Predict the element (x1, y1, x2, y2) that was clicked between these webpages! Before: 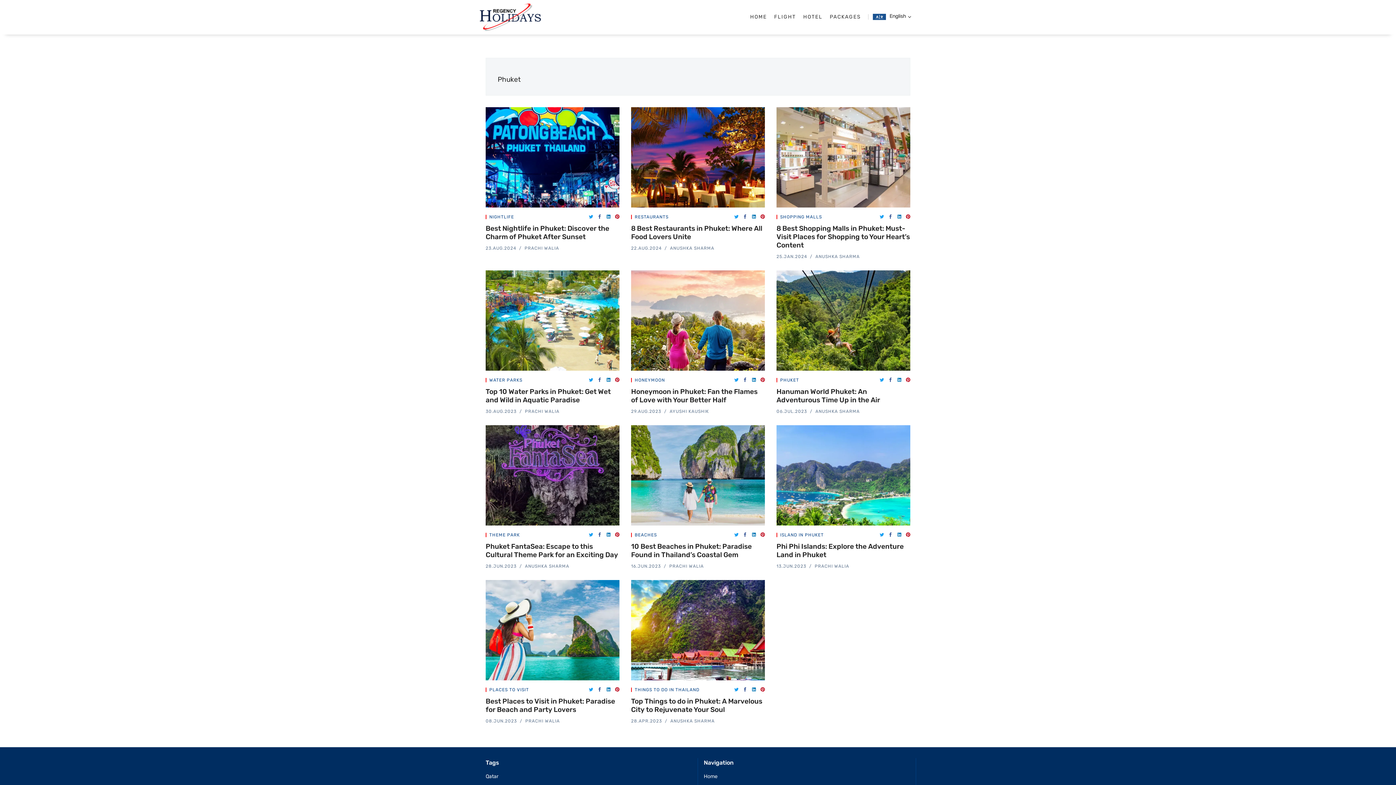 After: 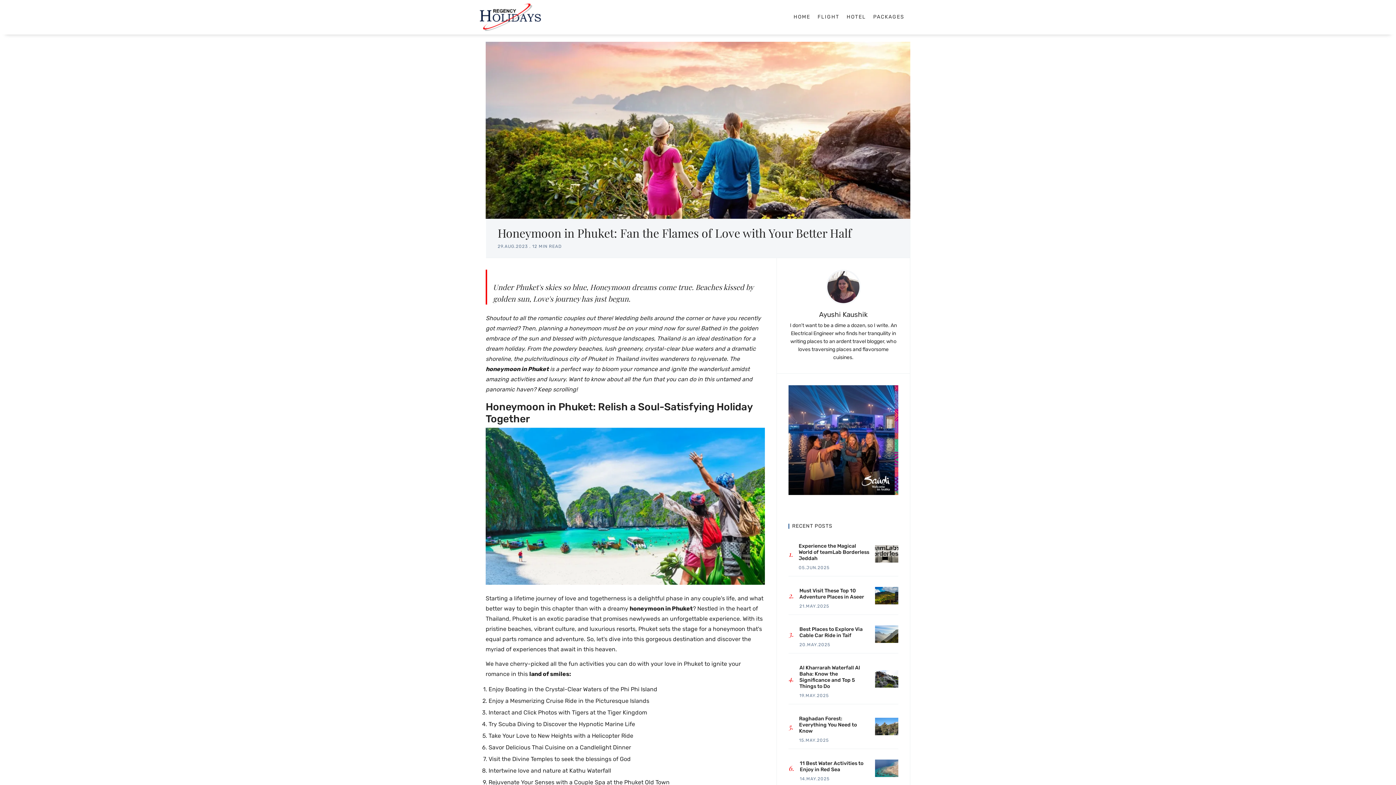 Action: bbox: (631, 270, 765, 370)